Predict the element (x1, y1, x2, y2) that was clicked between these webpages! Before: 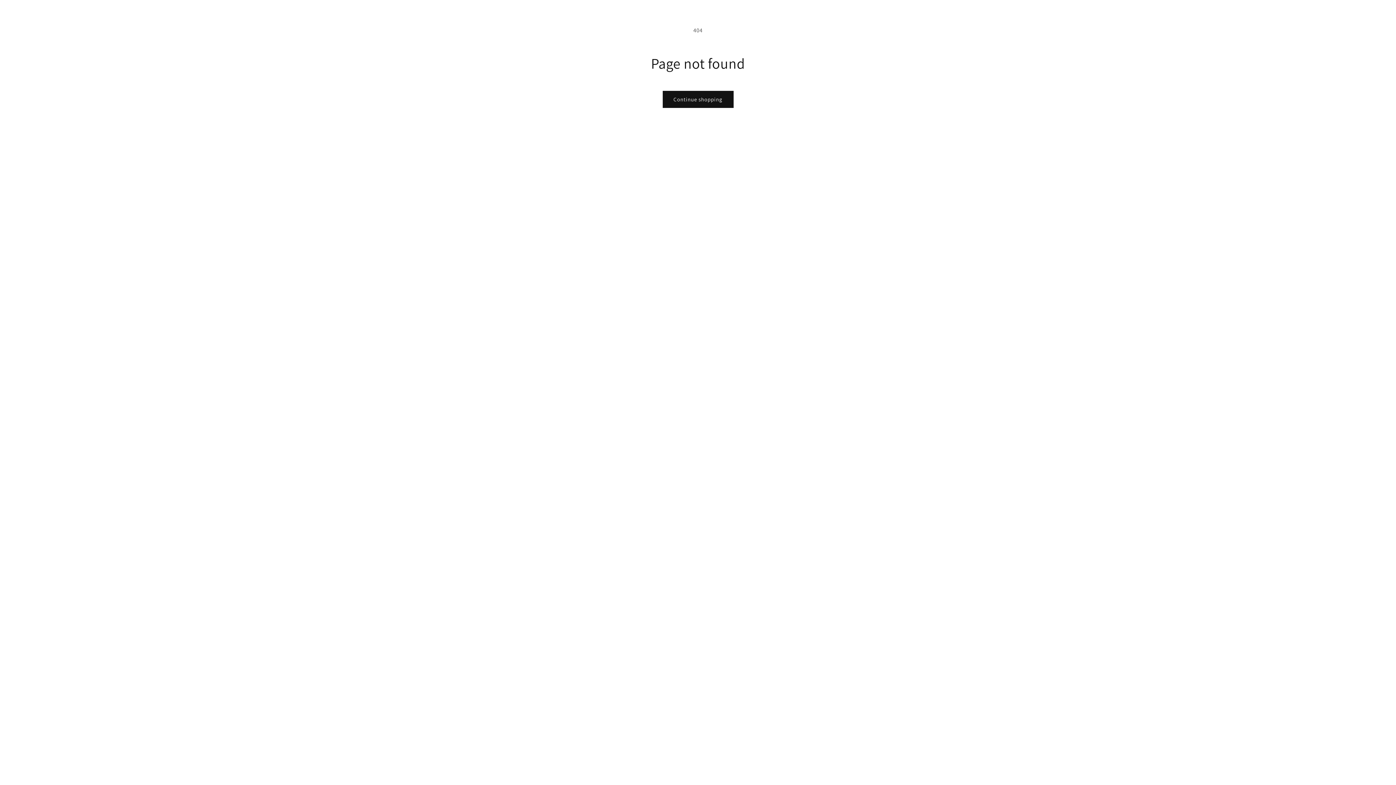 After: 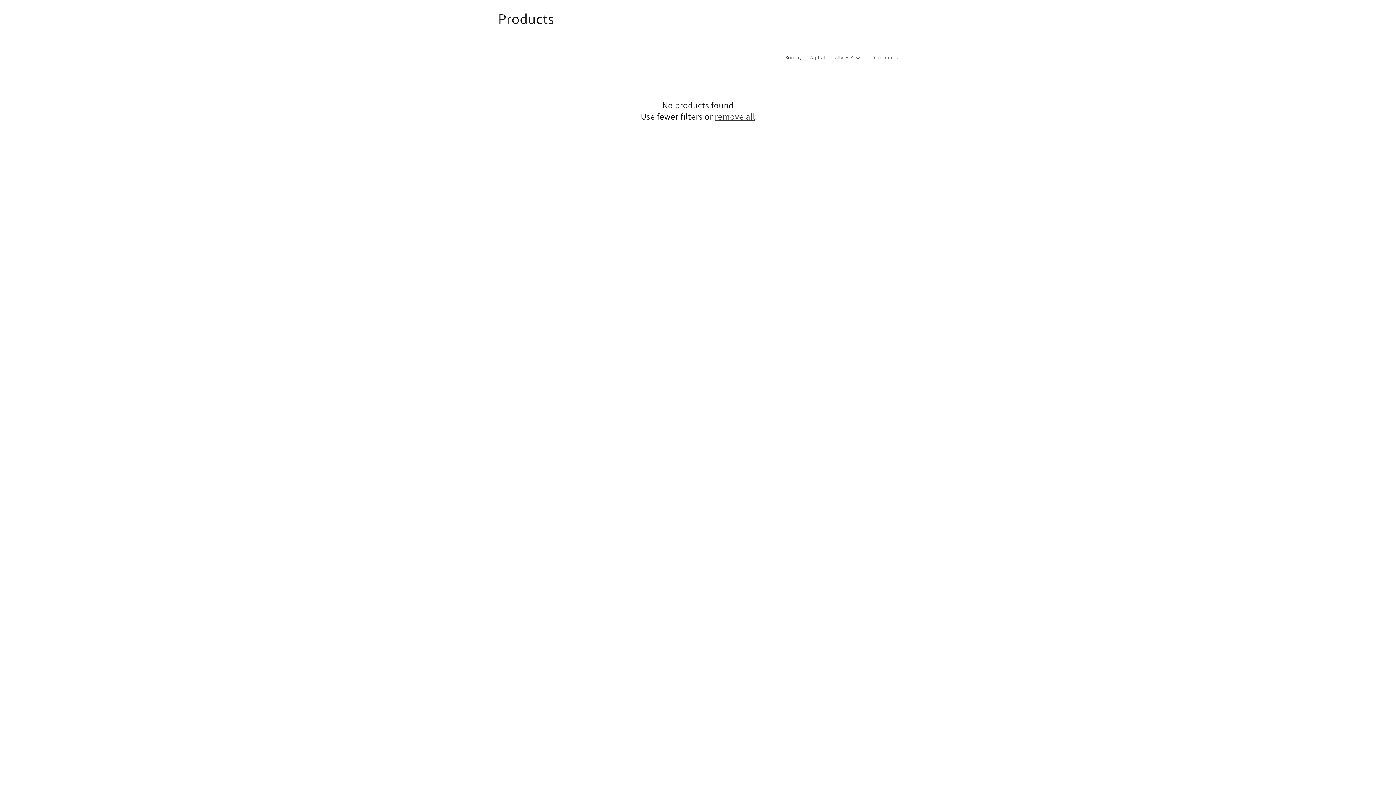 Action: label: Continue shopping bbox: (662, 90, 733, 108)